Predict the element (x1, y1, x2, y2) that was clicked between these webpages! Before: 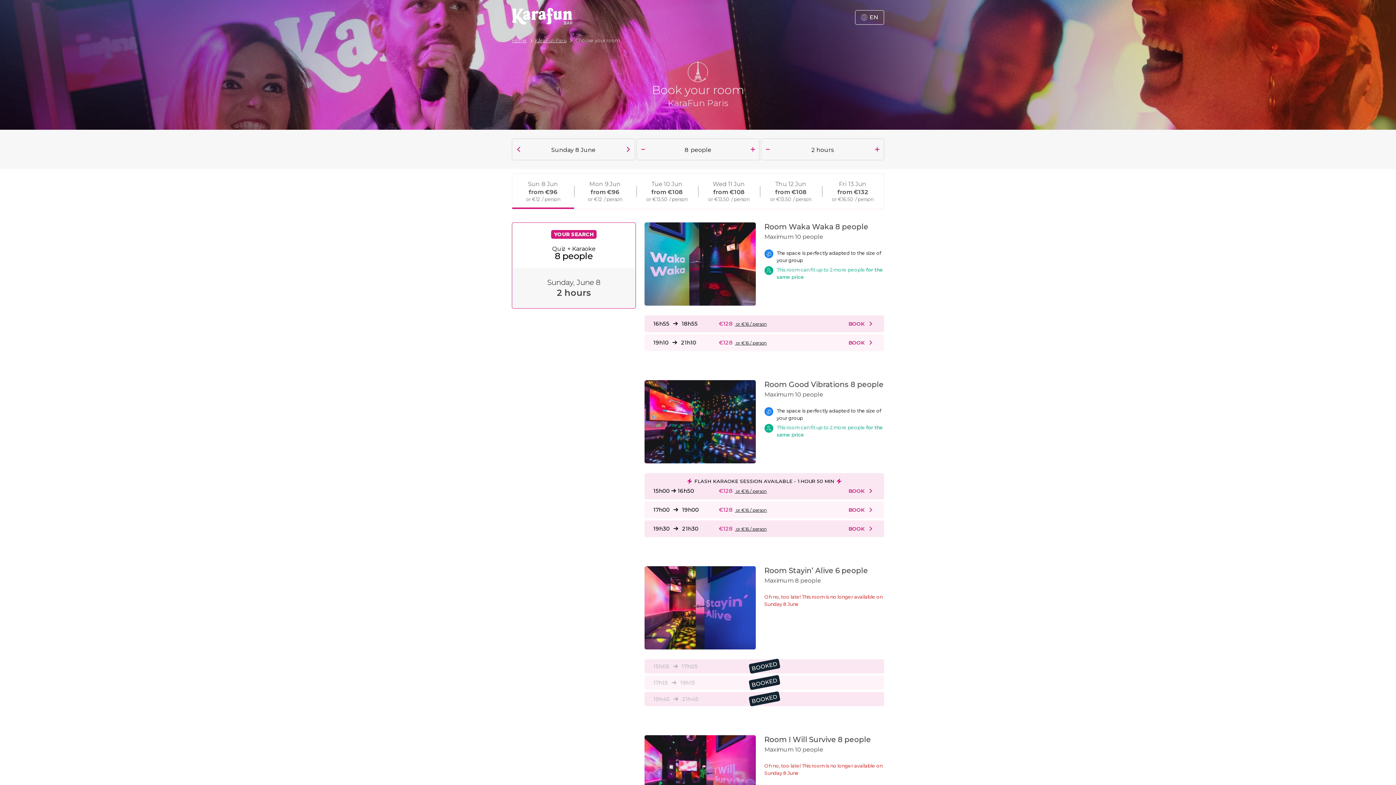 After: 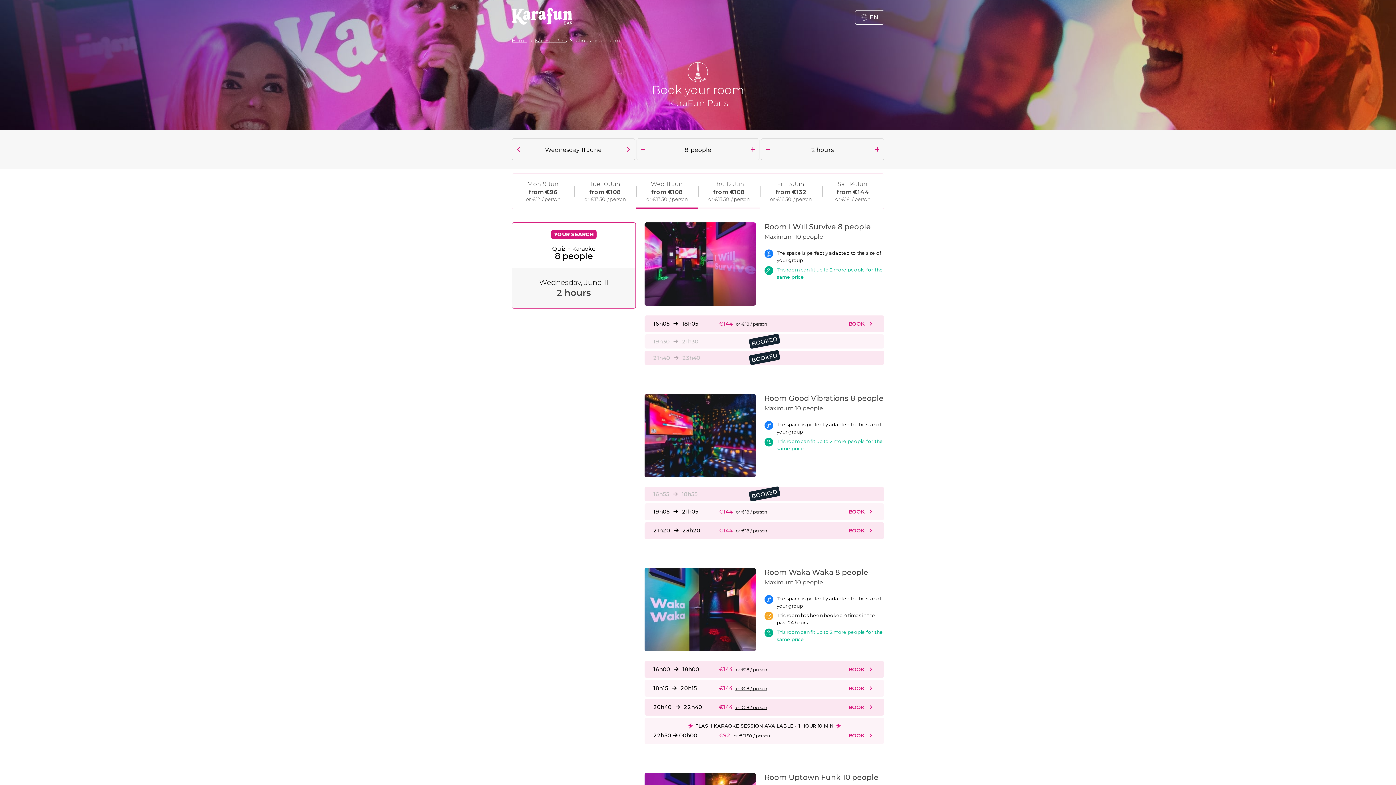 Action: label: Wed 11 Jun
from €108
or €13.50  / person bbox: (698, 173, 760, 209)